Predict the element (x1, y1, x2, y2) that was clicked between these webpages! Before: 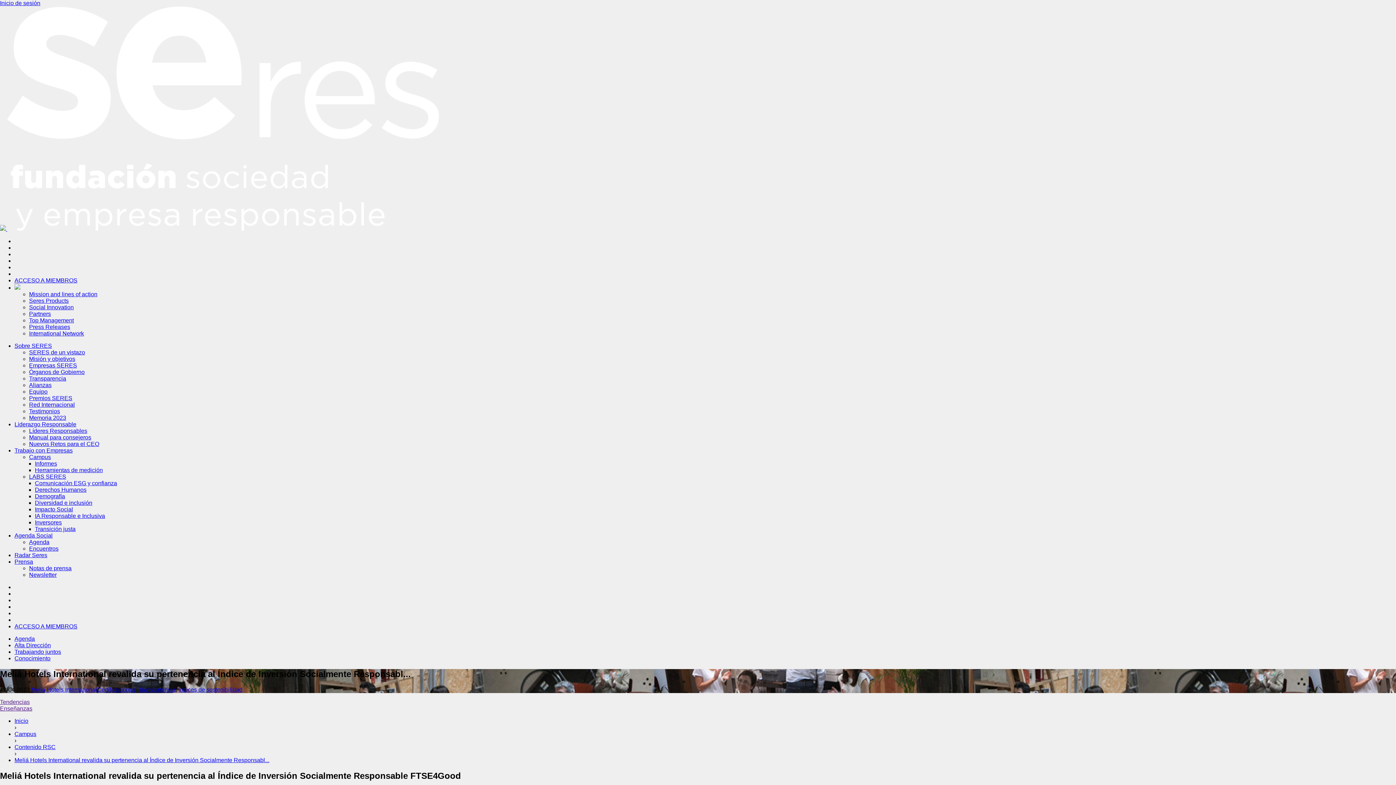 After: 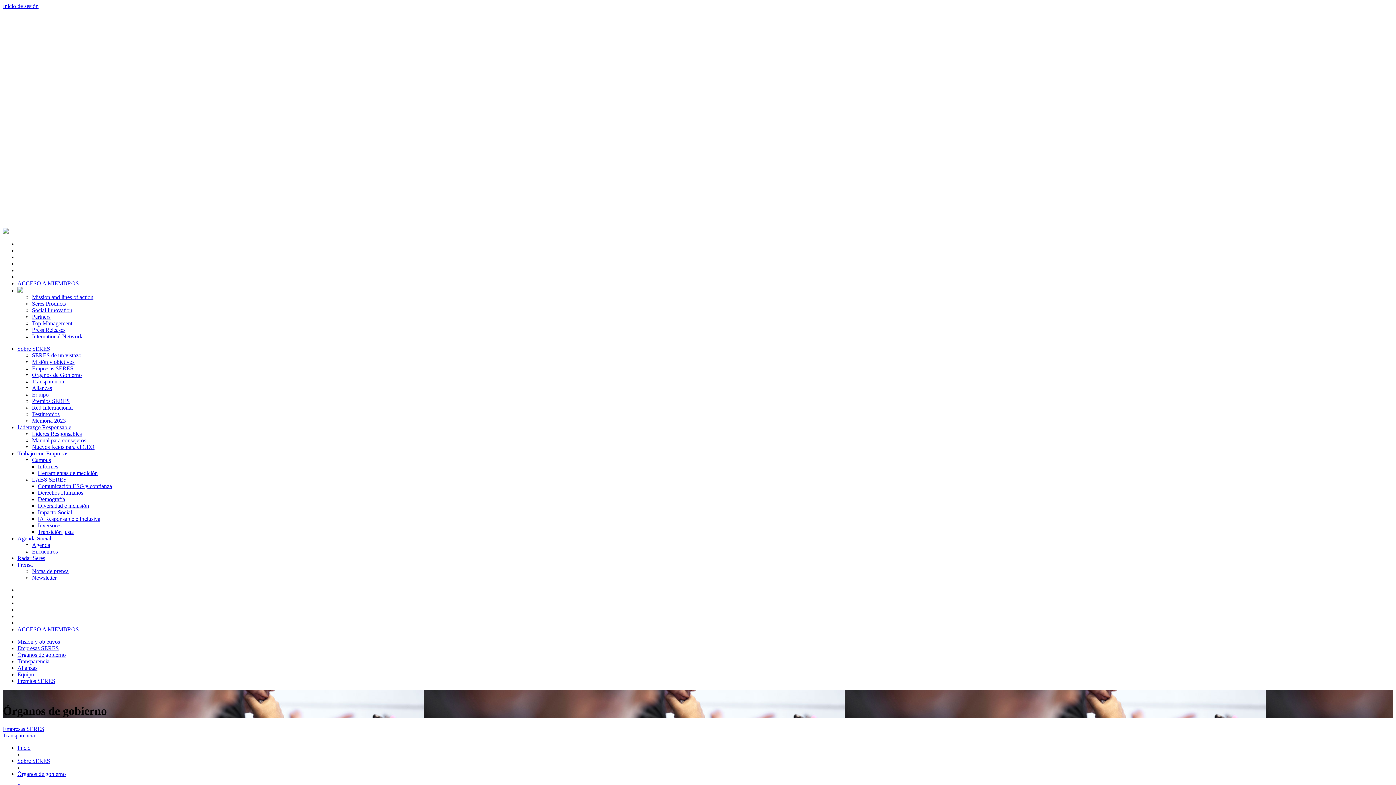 Action: bbox: (29, 369, 84, 375) label: Órganos de Gobierno